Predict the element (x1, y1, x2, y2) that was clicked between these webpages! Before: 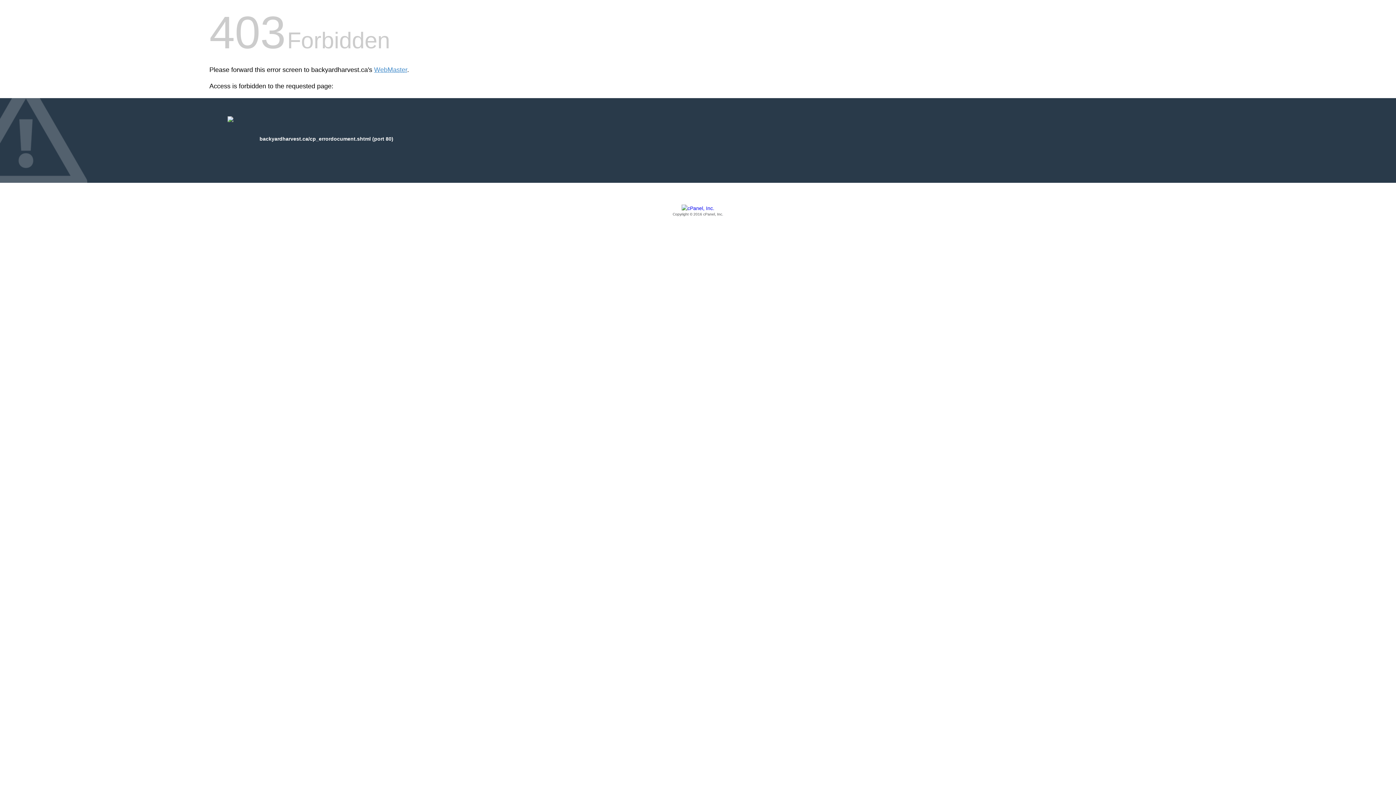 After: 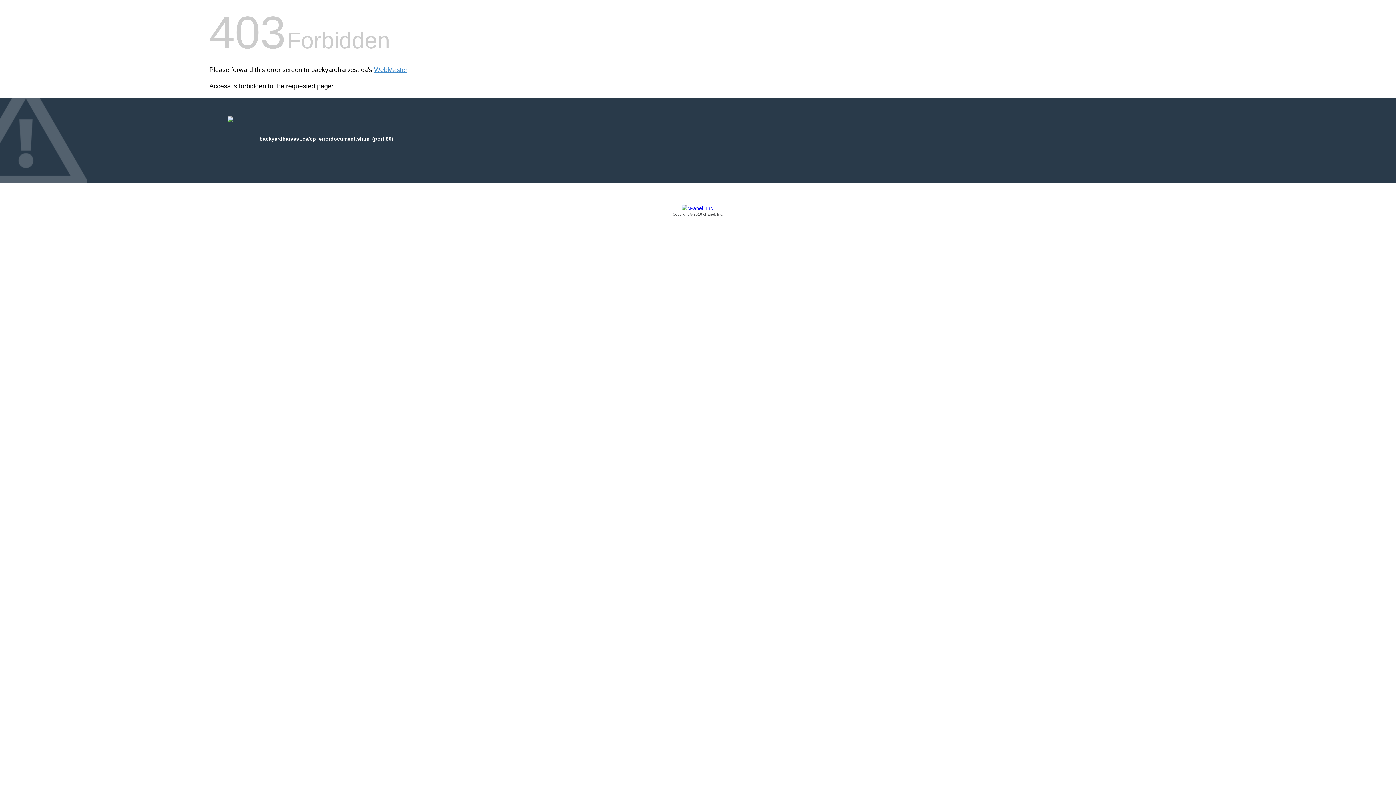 Action: bbox: (209, 205, 1186, 217) label: Copyright © 2016 cPanel, Inc.